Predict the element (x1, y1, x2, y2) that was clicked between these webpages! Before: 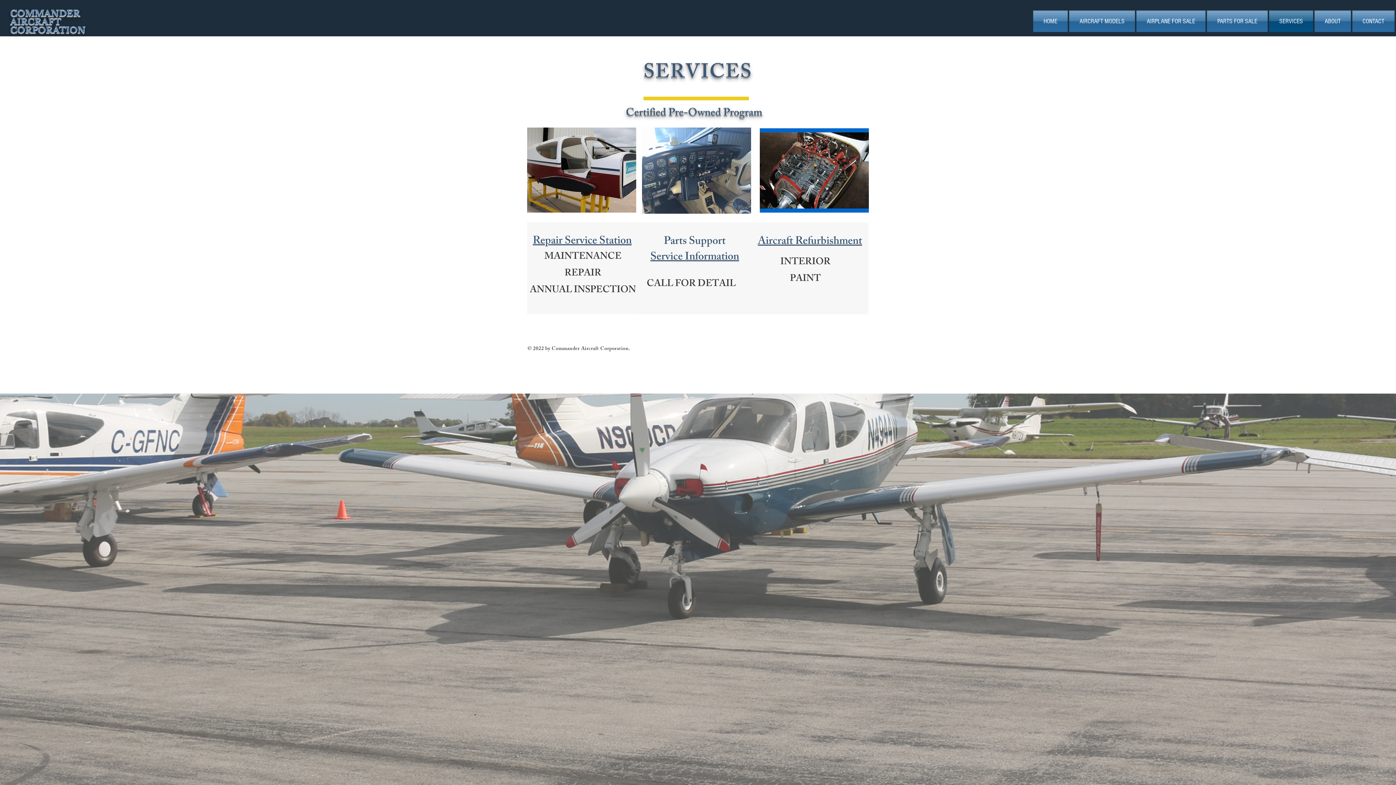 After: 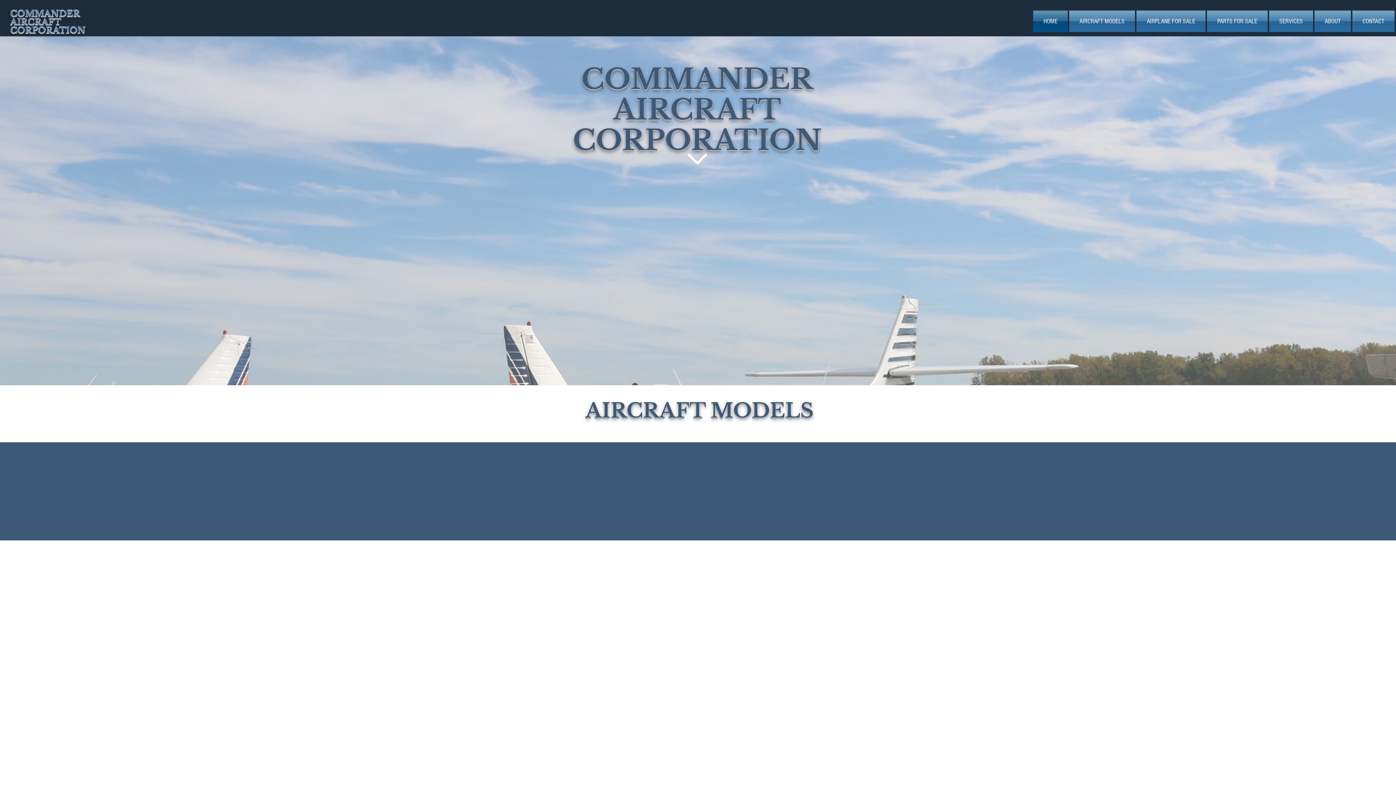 Action: bbox: (1033, 10, 1068, 32) label: HOME